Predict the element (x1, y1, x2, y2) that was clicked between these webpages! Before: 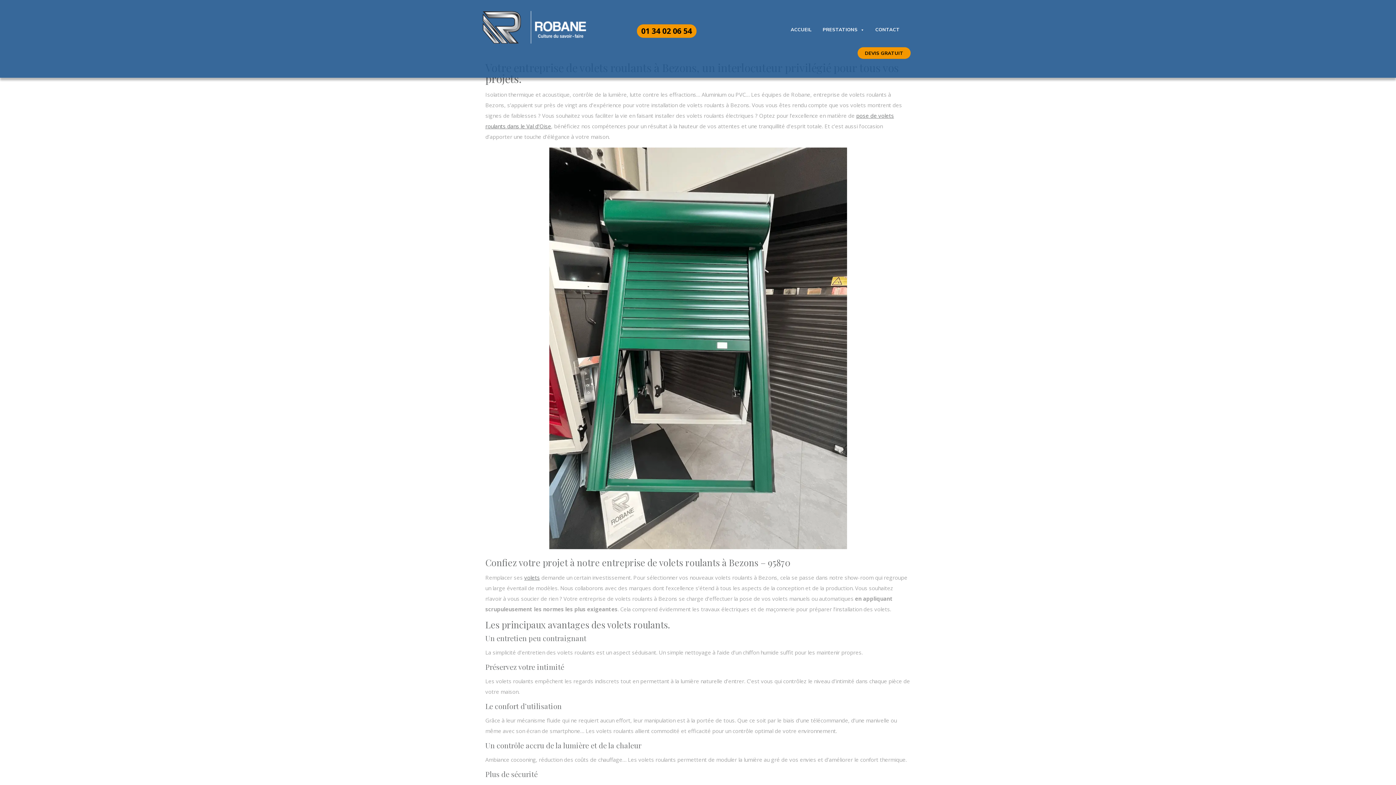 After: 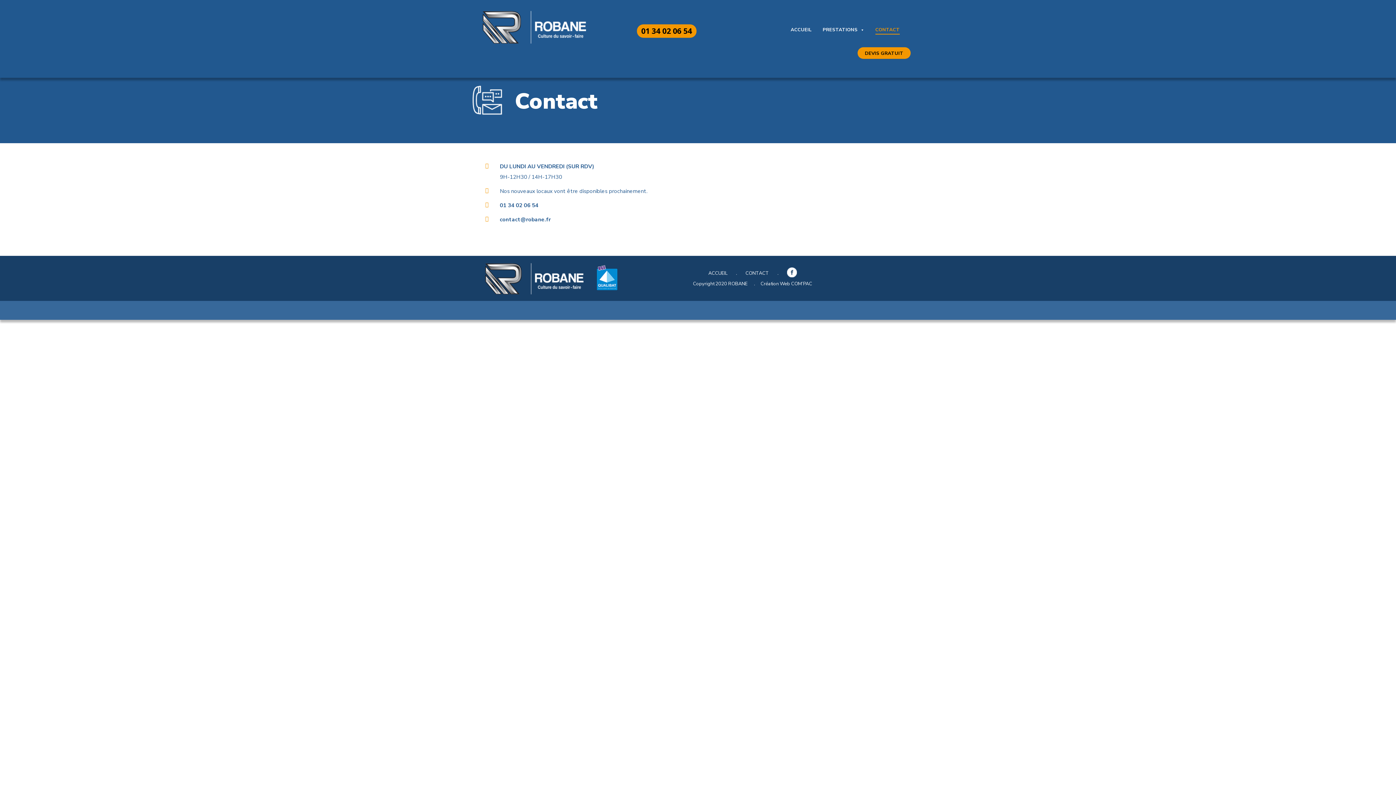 Action: label: CONTACT bbox: (875, 23, 900, 34)